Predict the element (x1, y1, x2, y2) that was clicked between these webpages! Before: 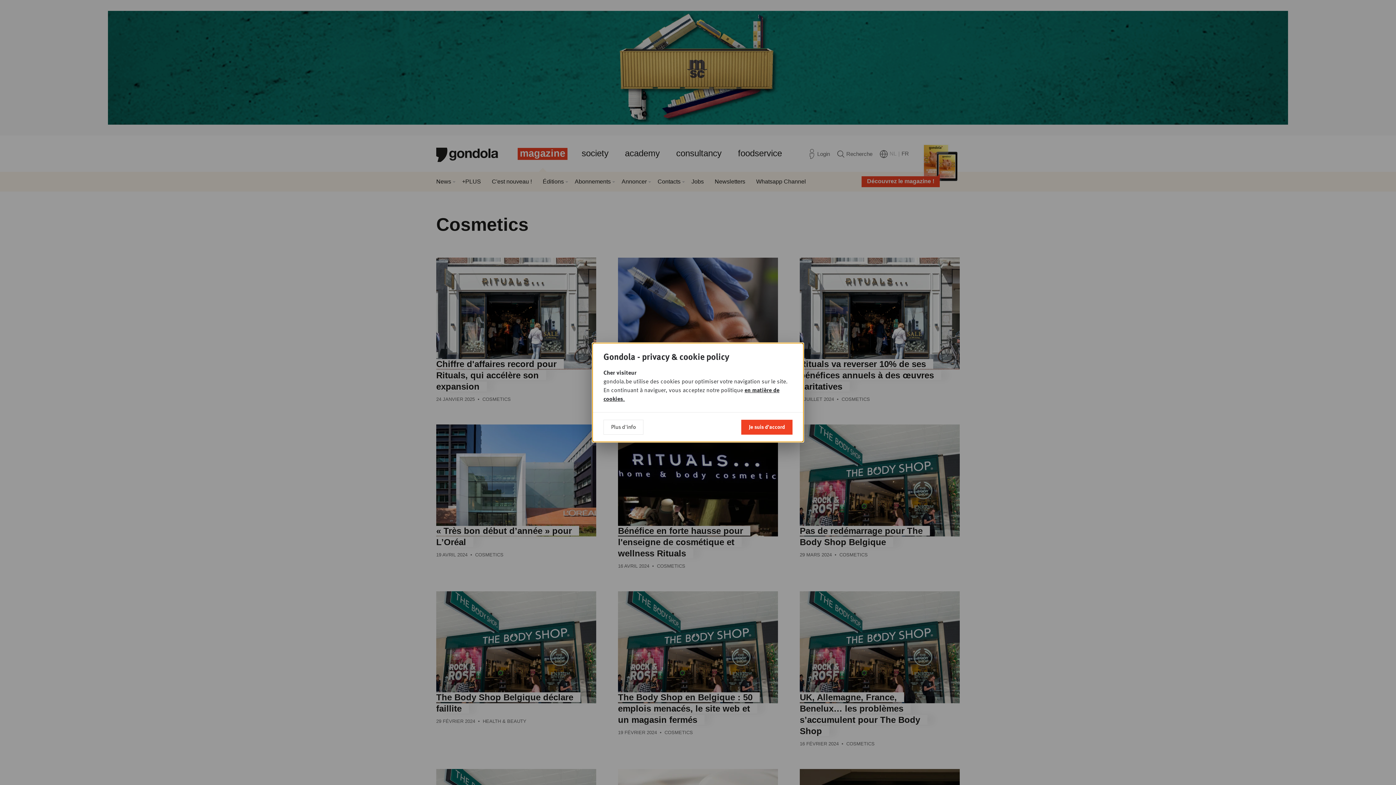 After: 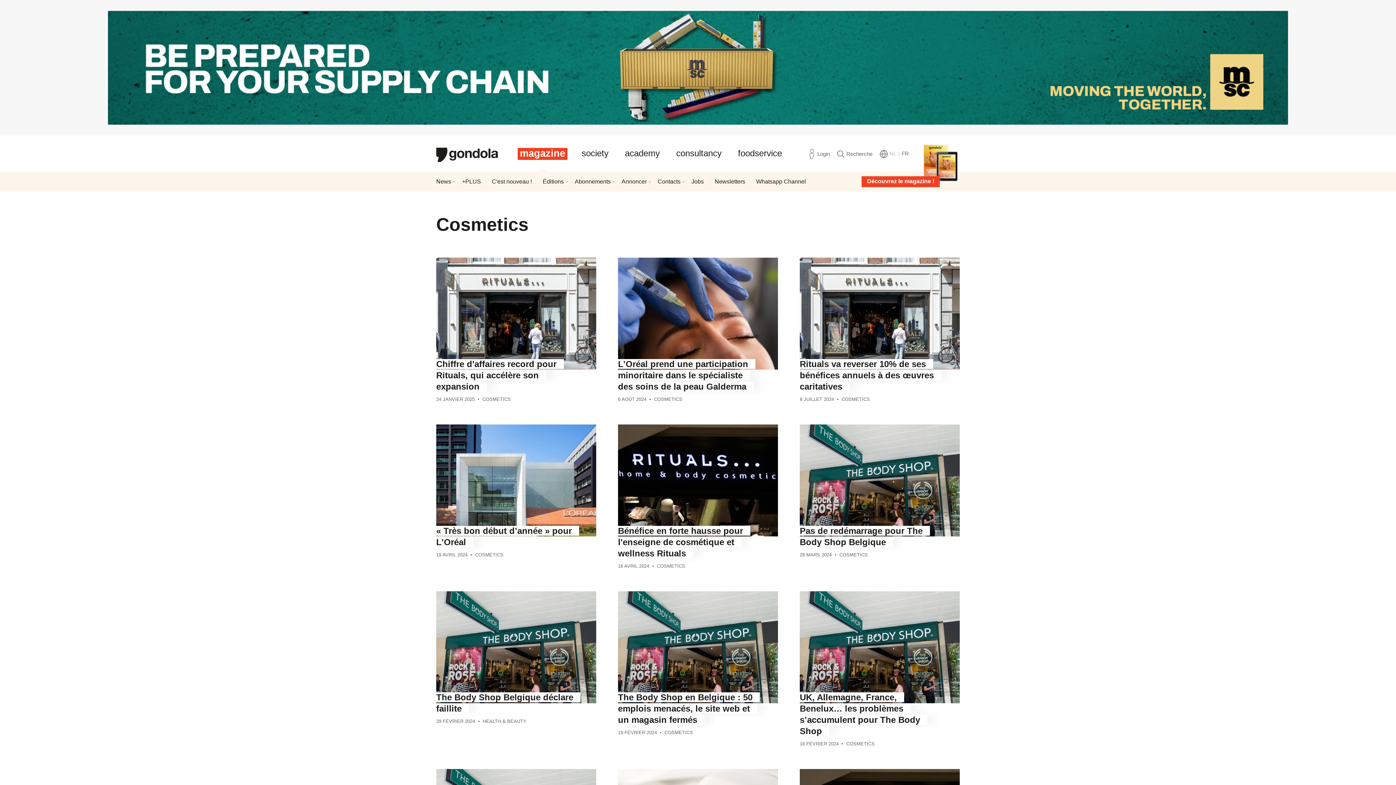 Action: label: Je suis d'accord bbox: (741, 420, 792, 434)